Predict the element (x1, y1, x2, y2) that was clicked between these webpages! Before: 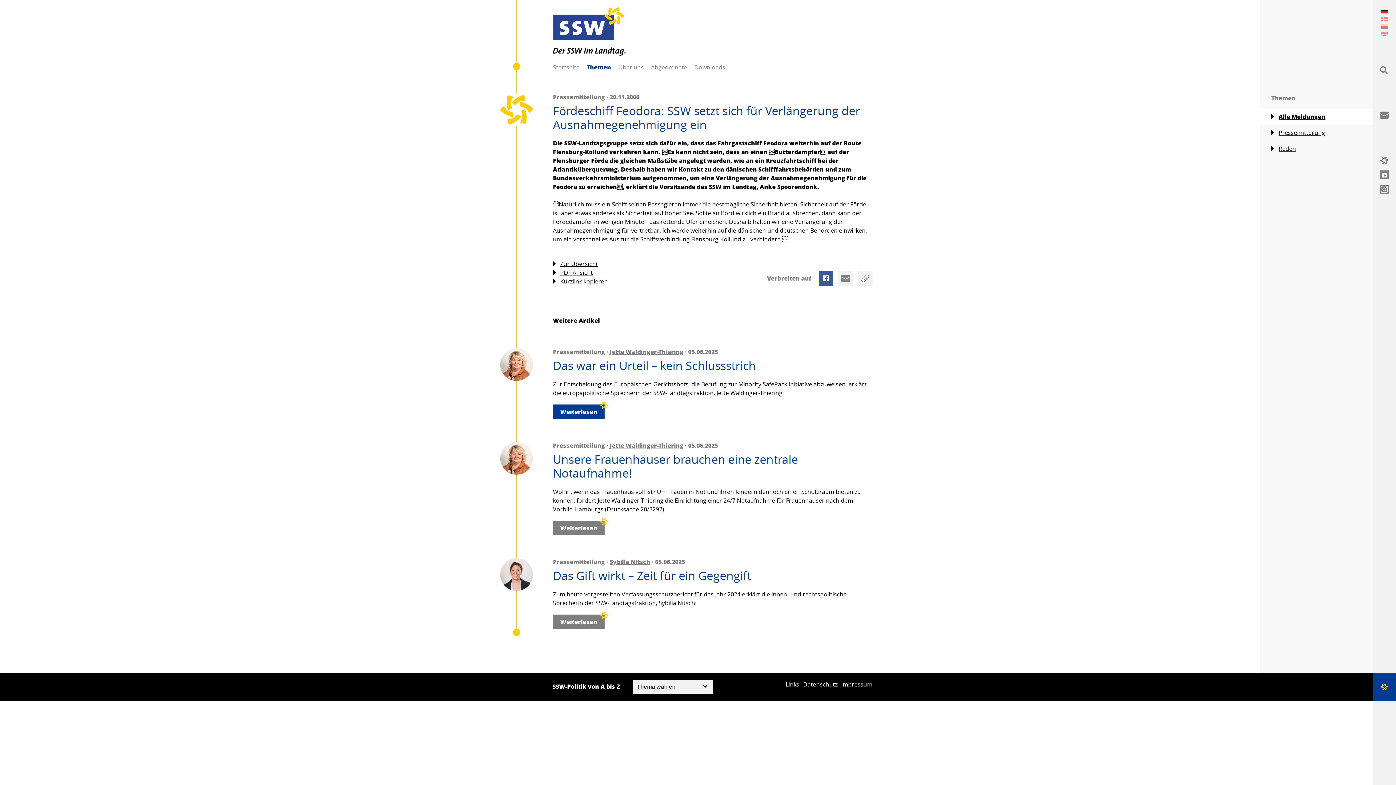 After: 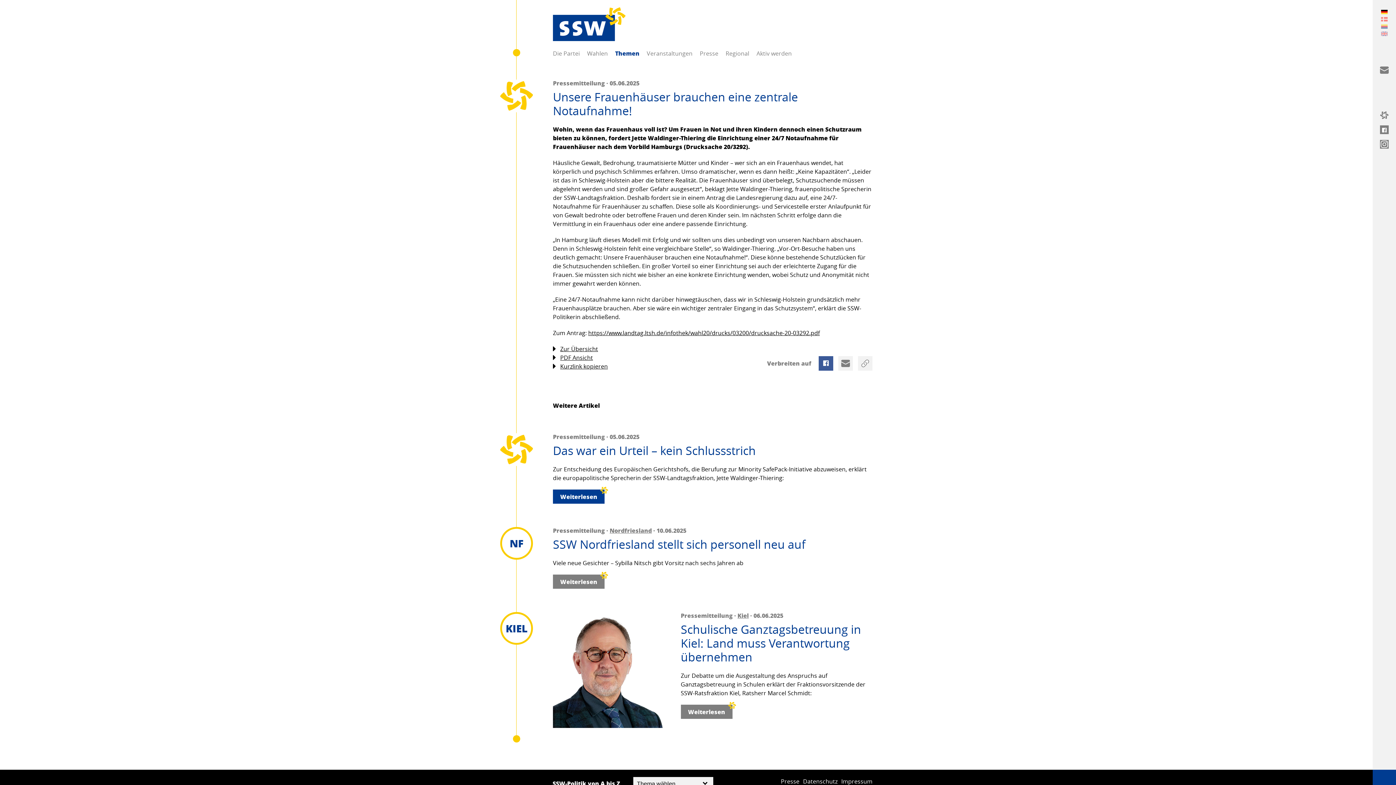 Action: bbox: (553, 521, 604, 535) label: Weiterlesen